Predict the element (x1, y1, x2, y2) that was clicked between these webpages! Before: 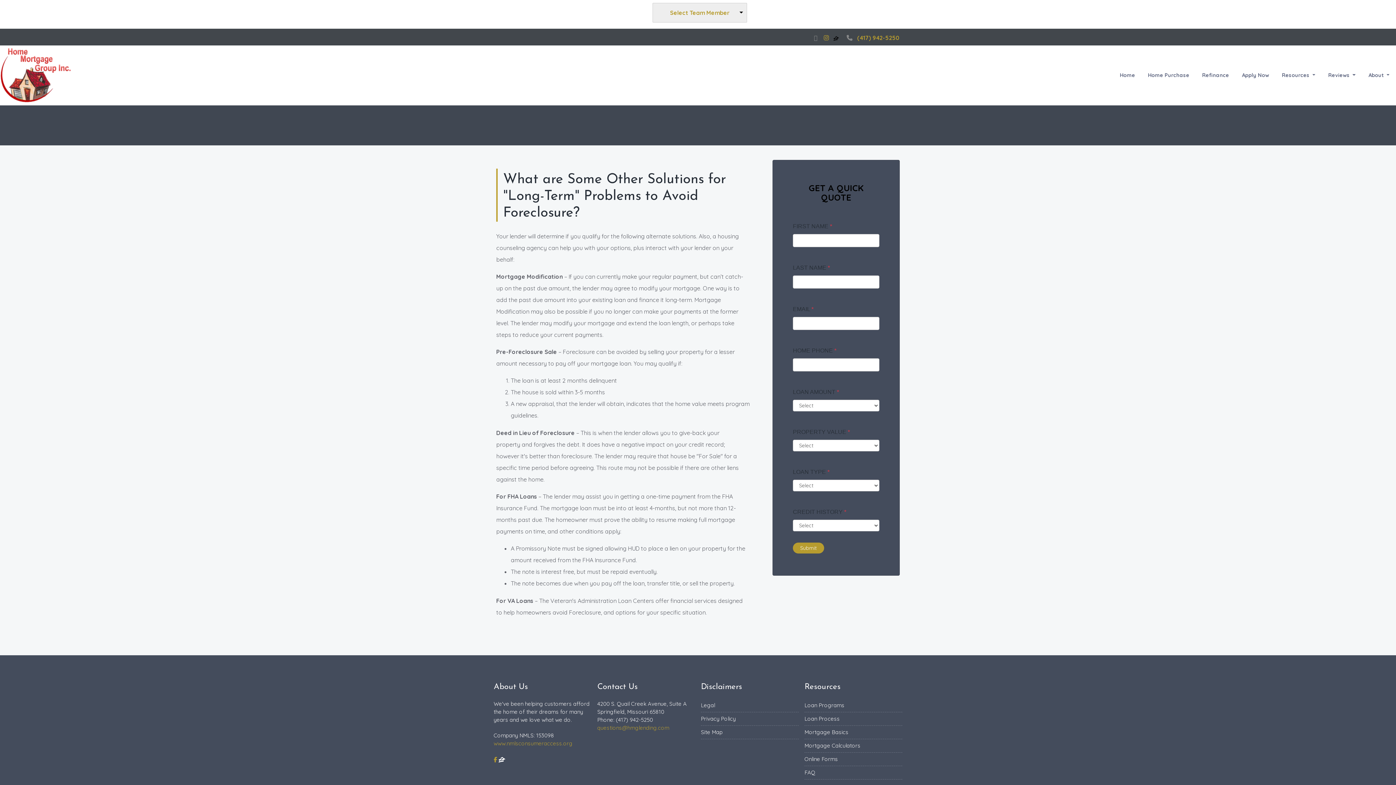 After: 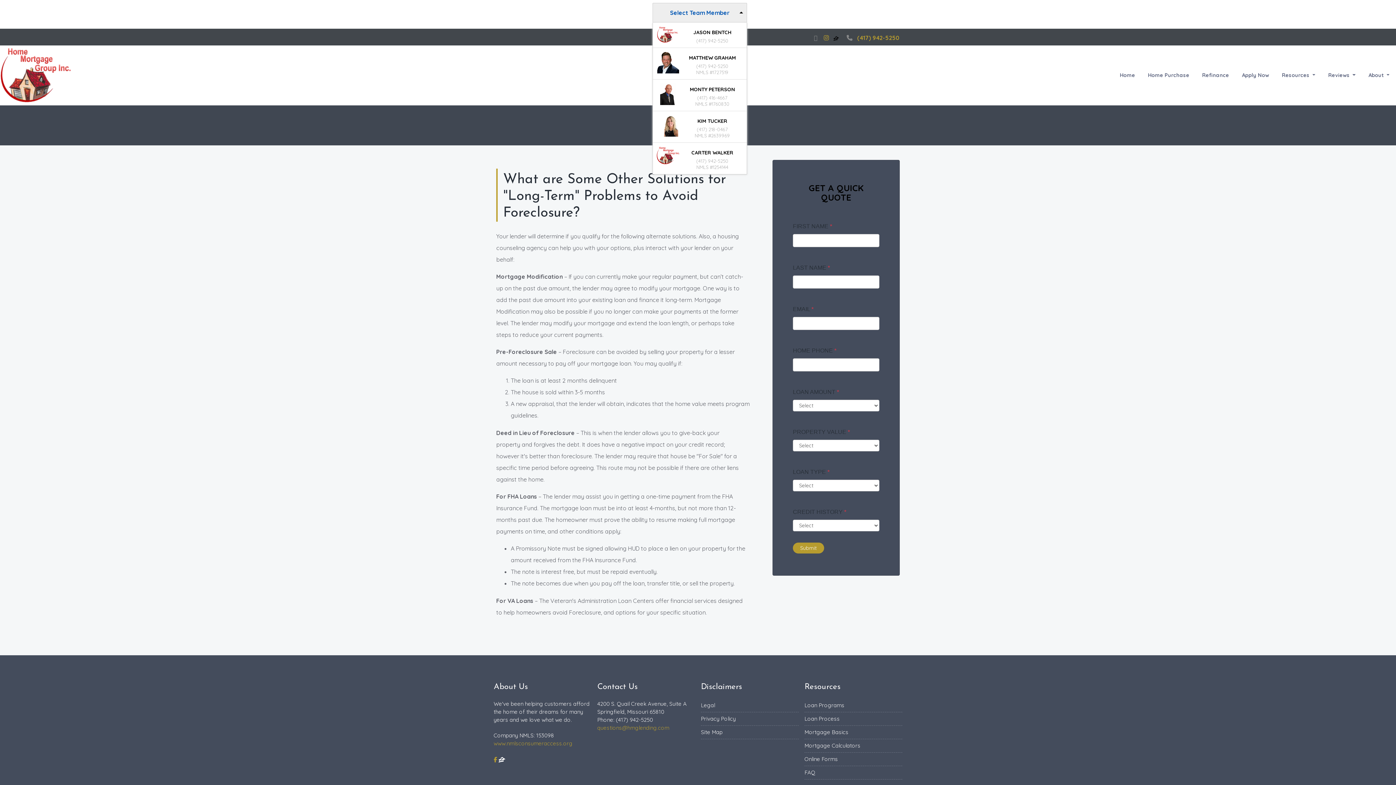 Action: label: Select Team Member bbox: (653, 3, 746, 22)